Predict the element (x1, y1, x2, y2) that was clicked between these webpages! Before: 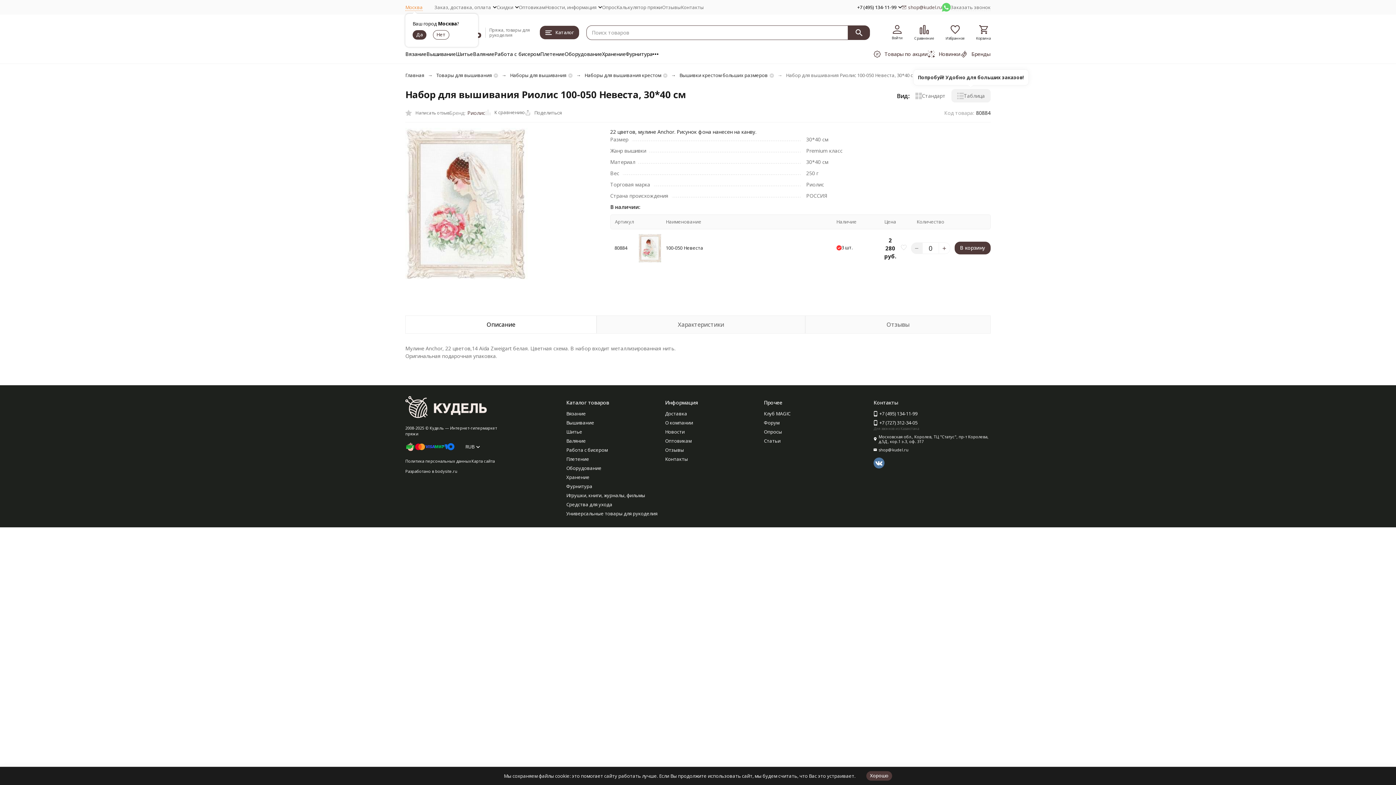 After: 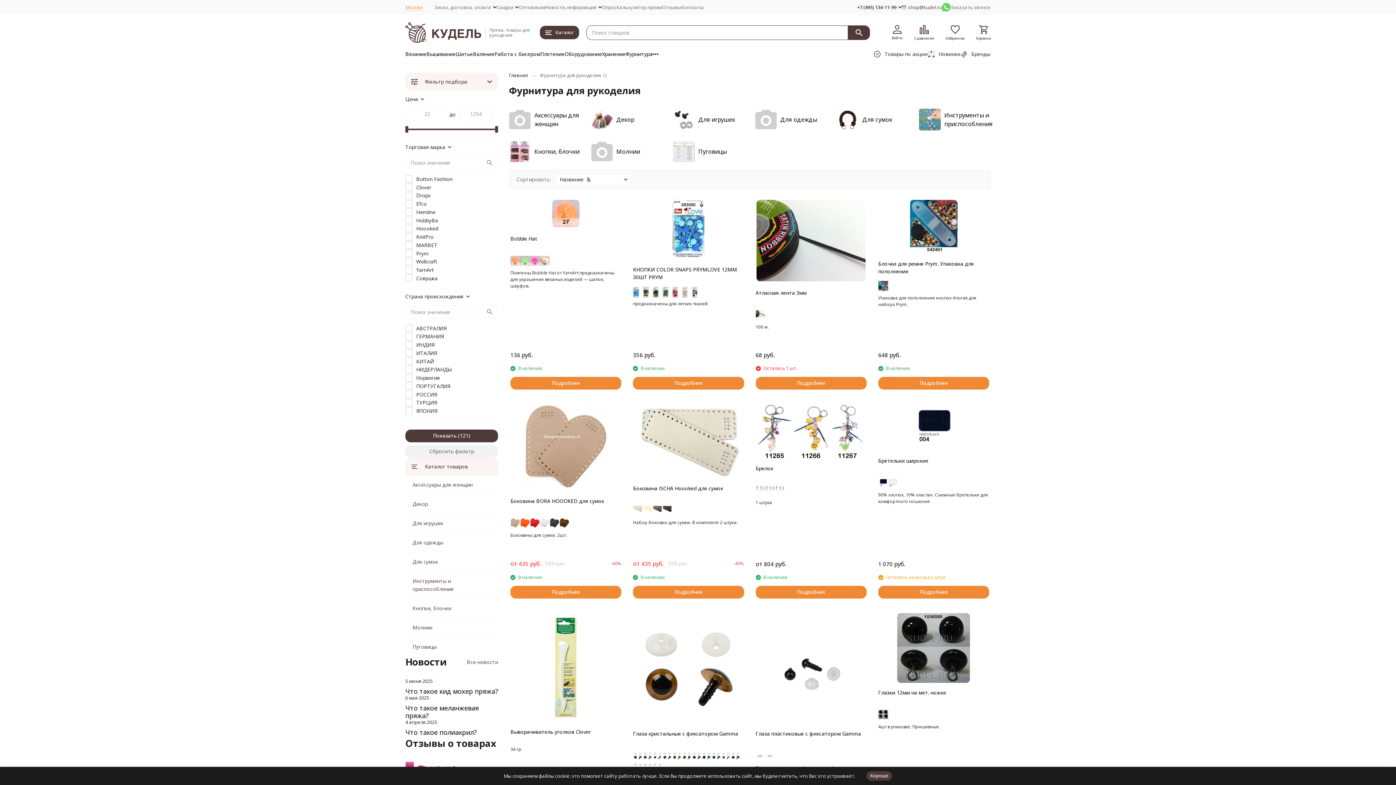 Action: bbox: (625, 50, 652, 57) label: Фурнитура